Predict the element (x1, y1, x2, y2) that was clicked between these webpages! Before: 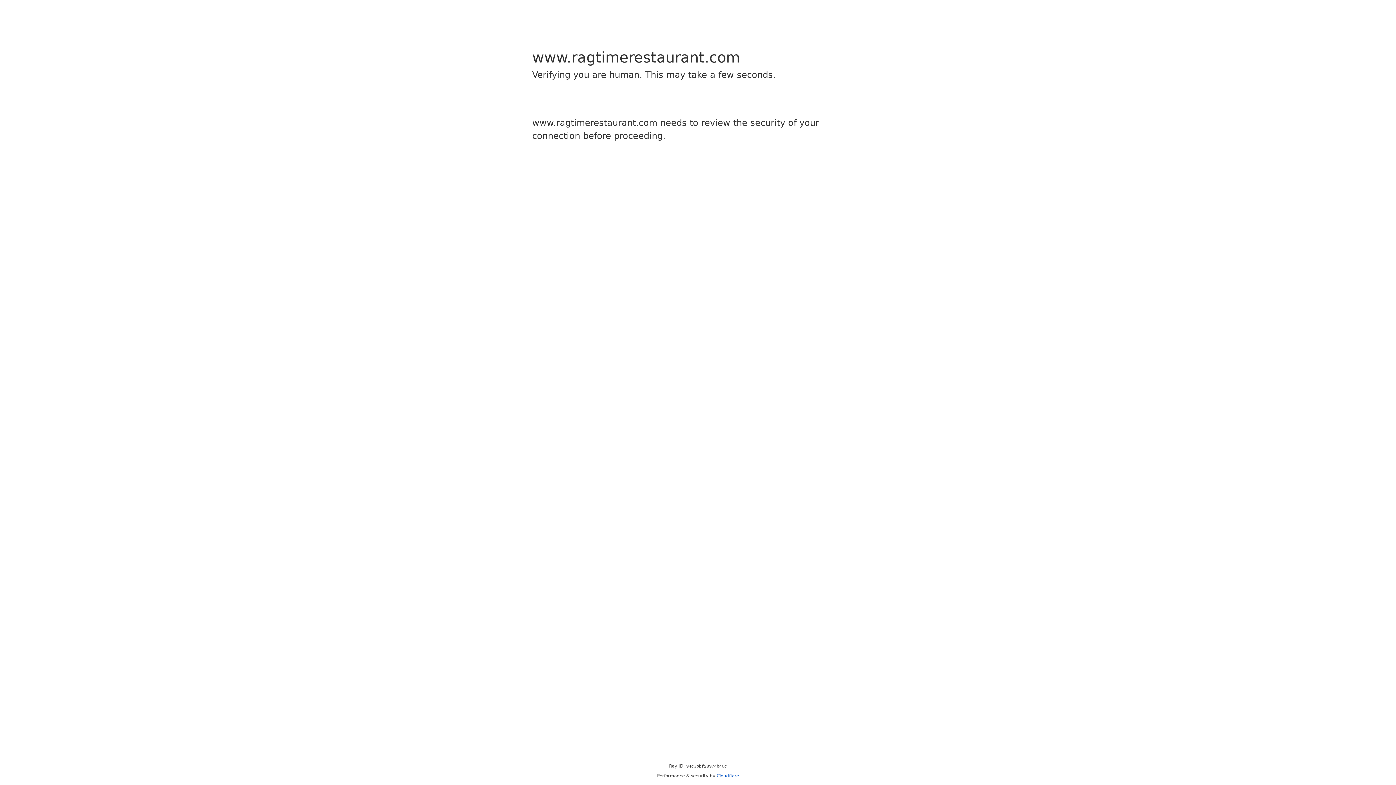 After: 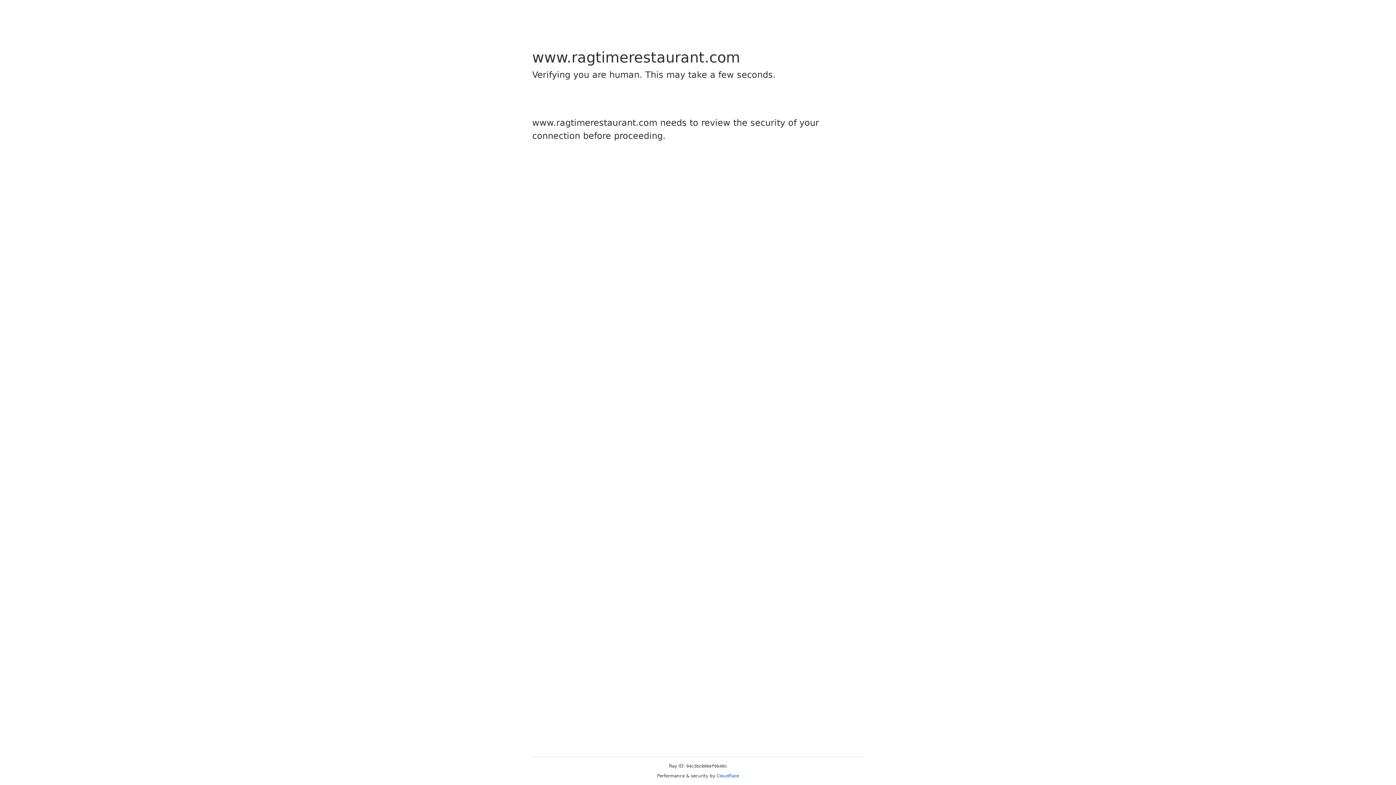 Action: label: Cloudflare bbox: (716, 773, 739, 778)